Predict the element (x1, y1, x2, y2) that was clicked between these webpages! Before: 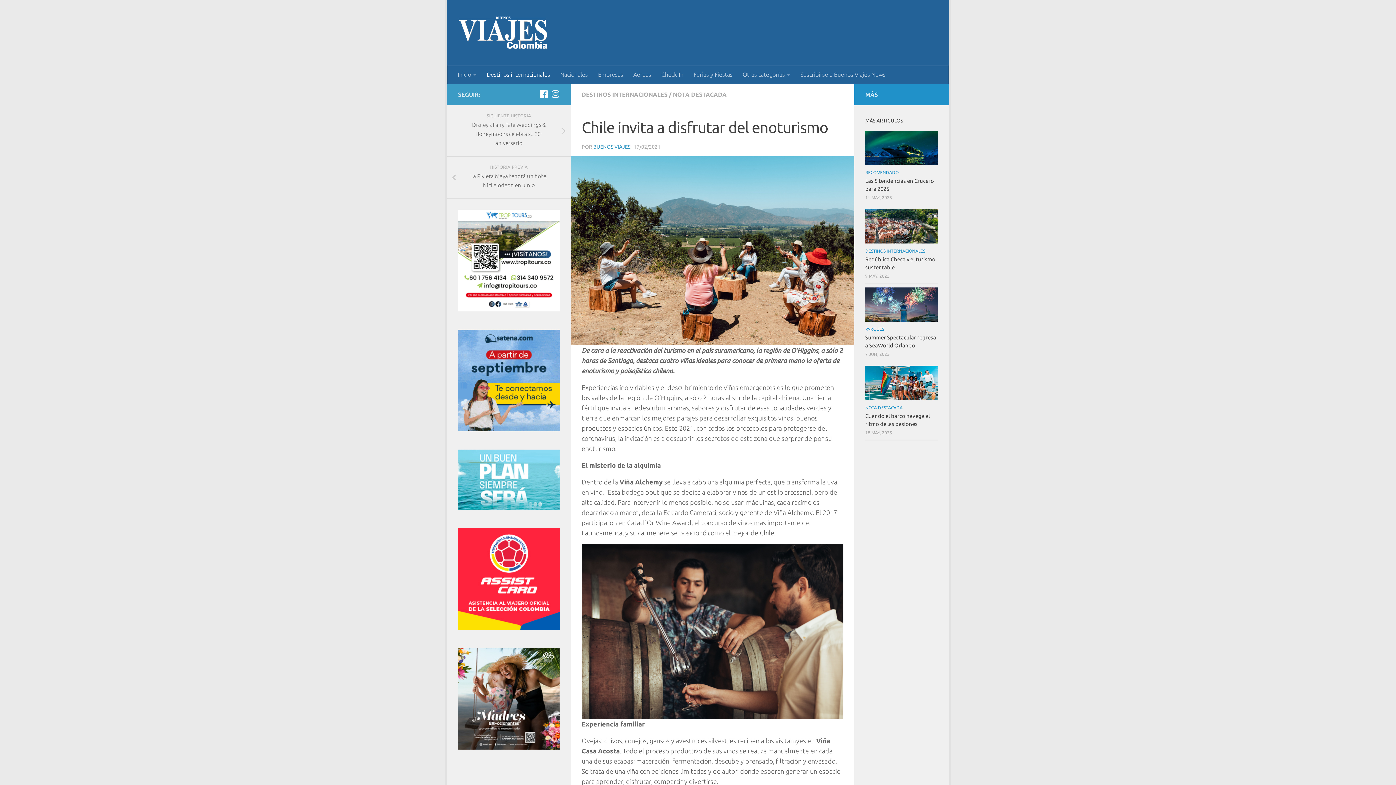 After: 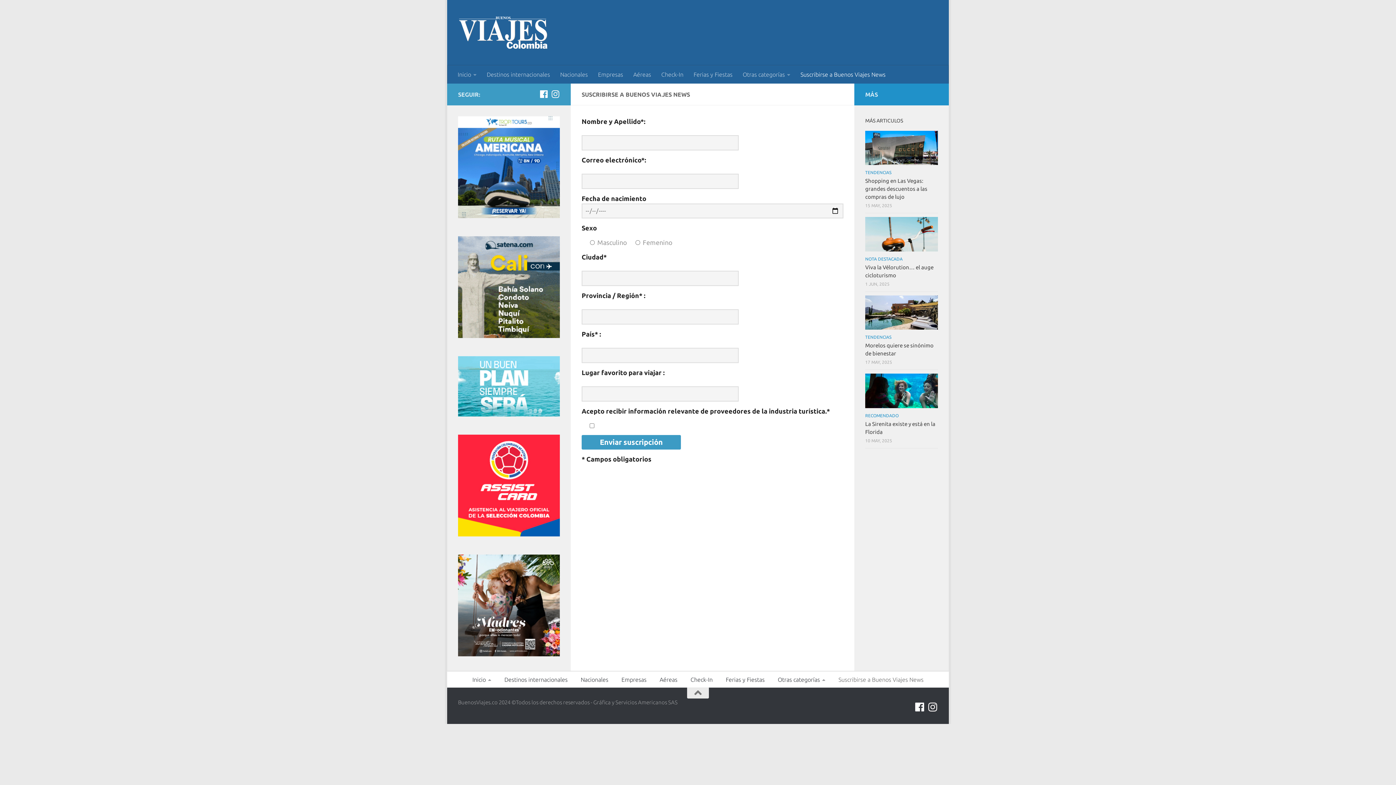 Action: bbox: (795, 65, 890, 83) label: Suscribirse a Buenos Viajes News